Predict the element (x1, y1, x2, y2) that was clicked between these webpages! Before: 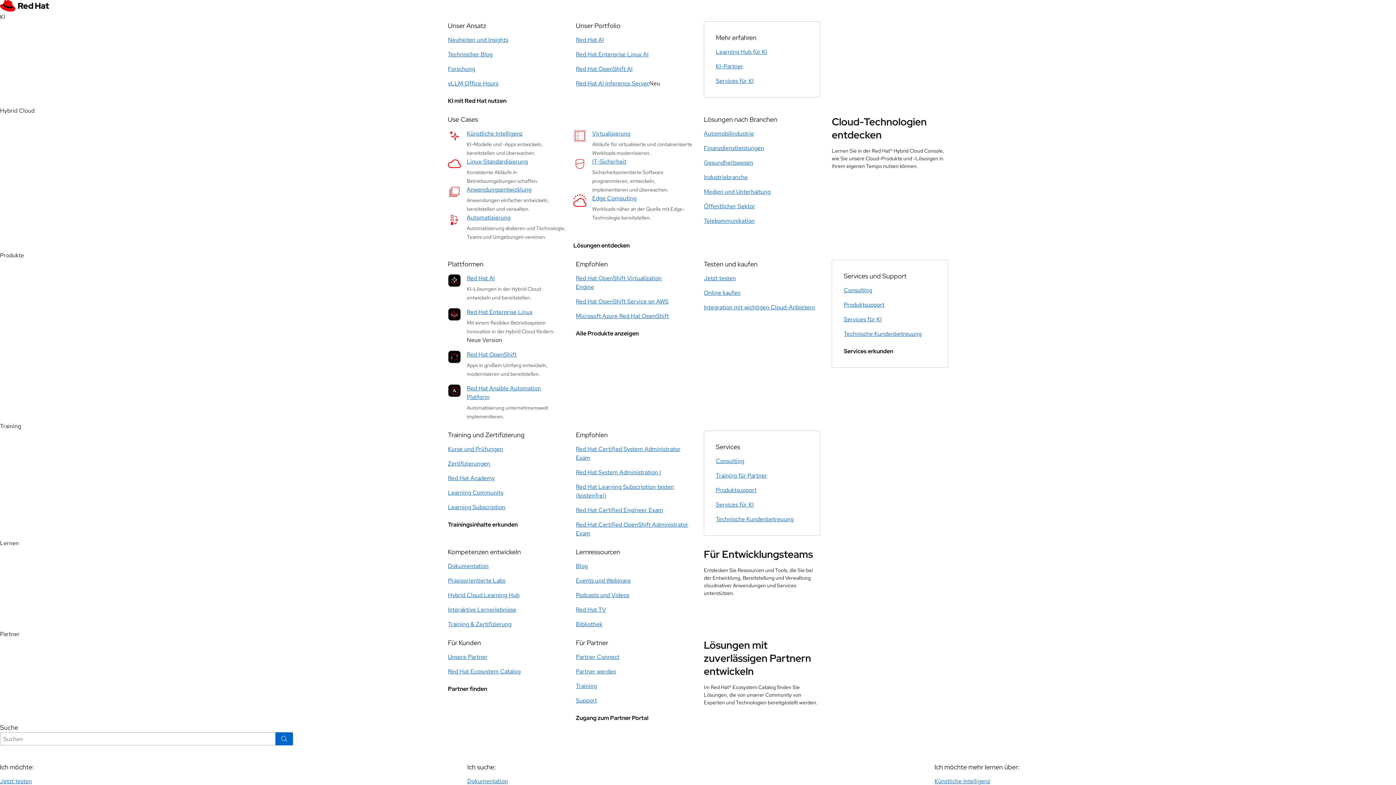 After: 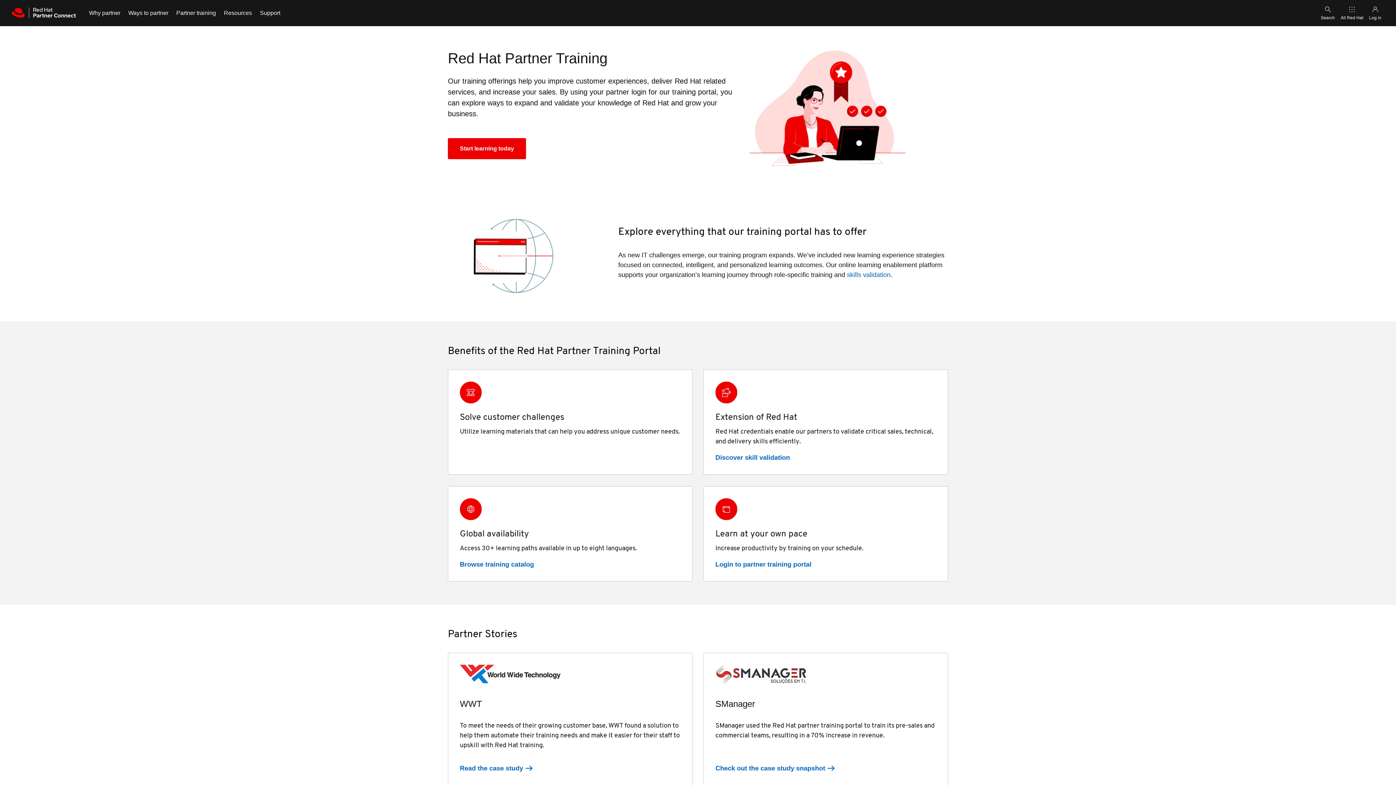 Action: bbox: (576, 682, 597, 690) label: Training